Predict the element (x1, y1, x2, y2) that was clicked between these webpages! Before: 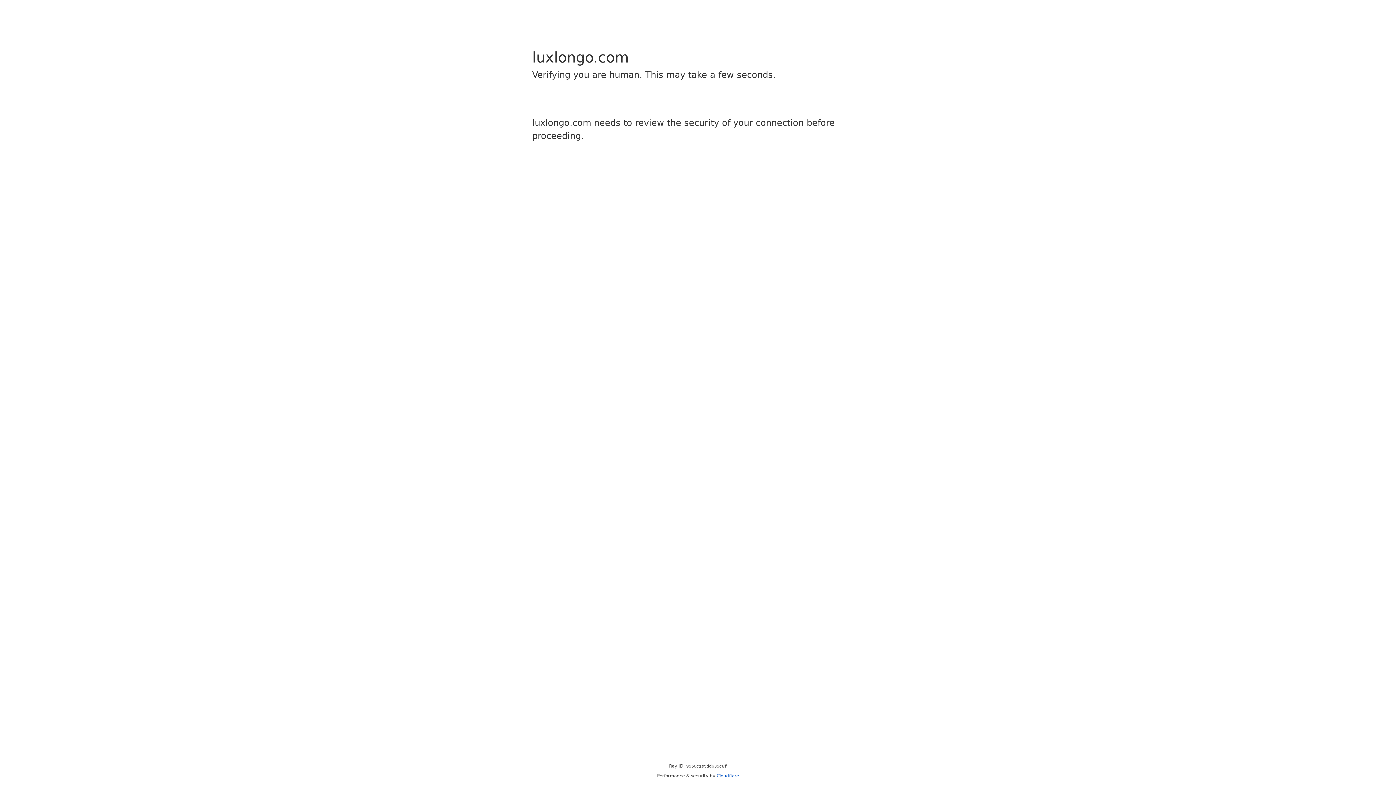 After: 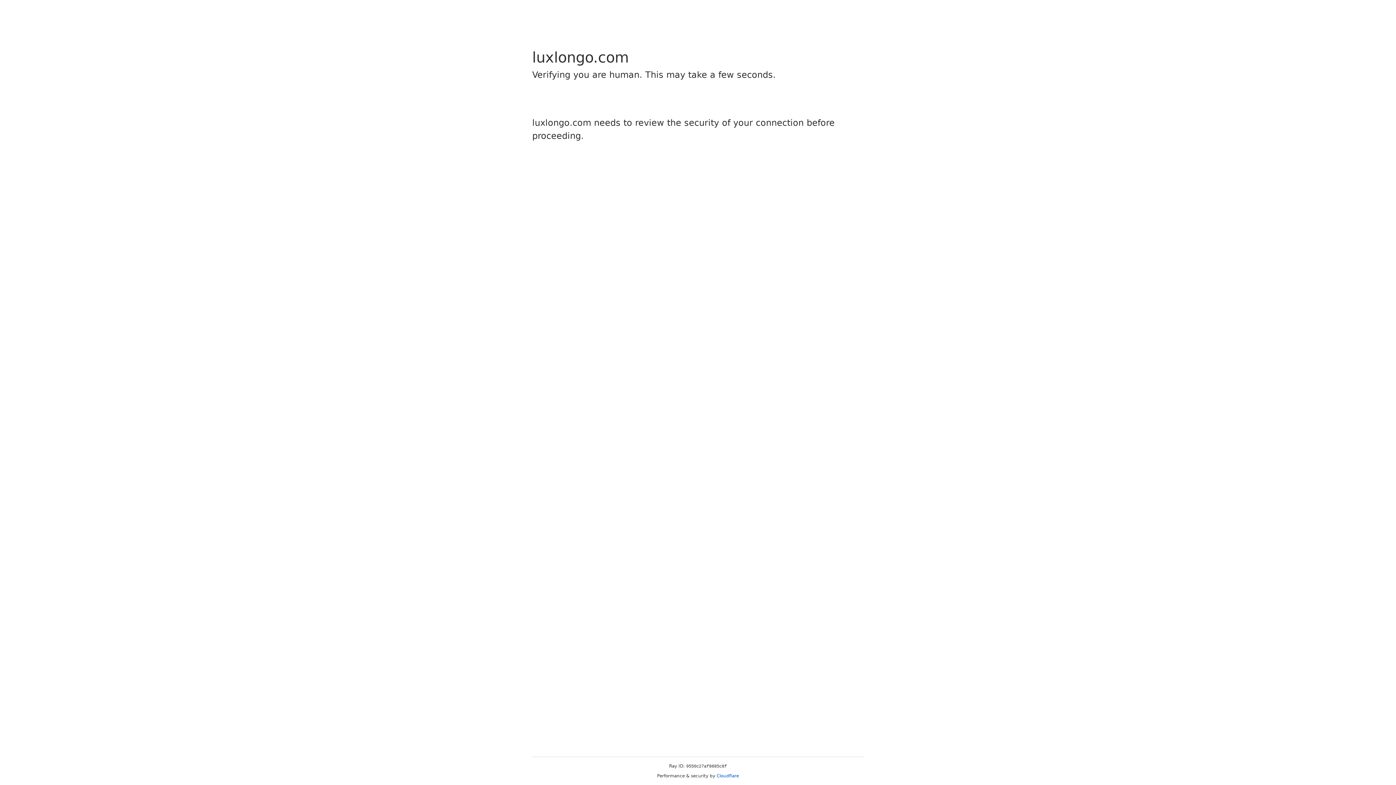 Action: bbox: (716, 773, 739, 778) label: Cloudflare